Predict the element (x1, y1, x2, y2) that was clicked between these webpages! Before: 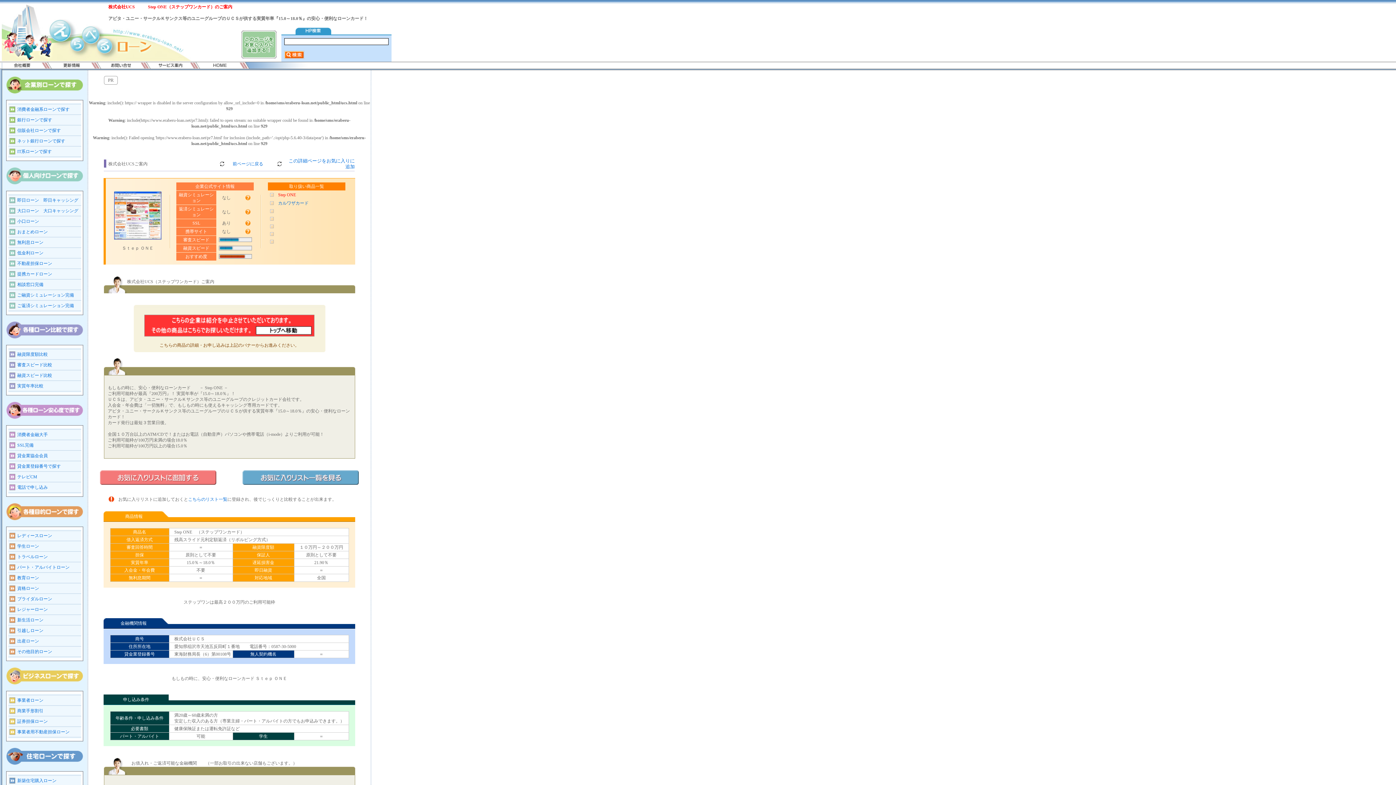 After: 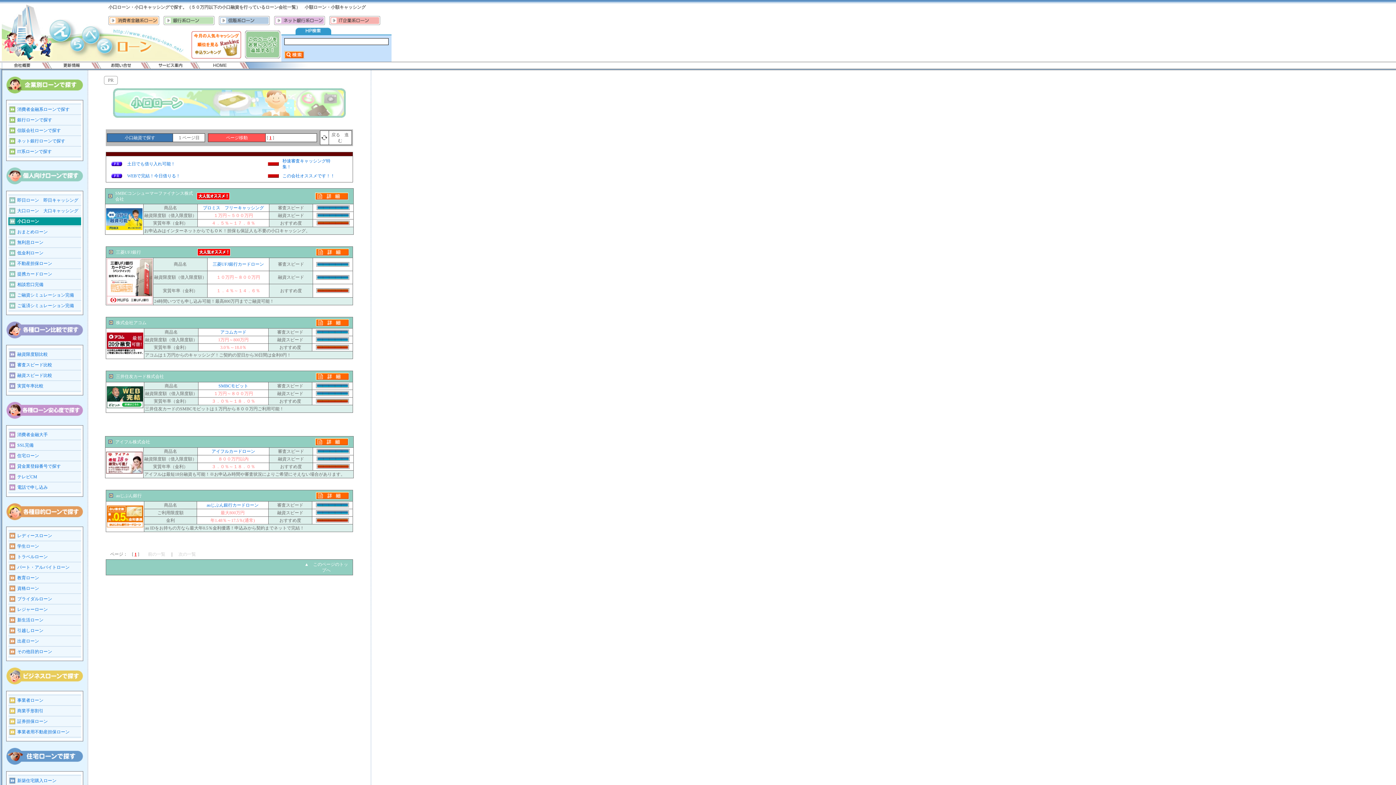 Action: label: 小口ローン bbox: (17, 218, 39, 224)